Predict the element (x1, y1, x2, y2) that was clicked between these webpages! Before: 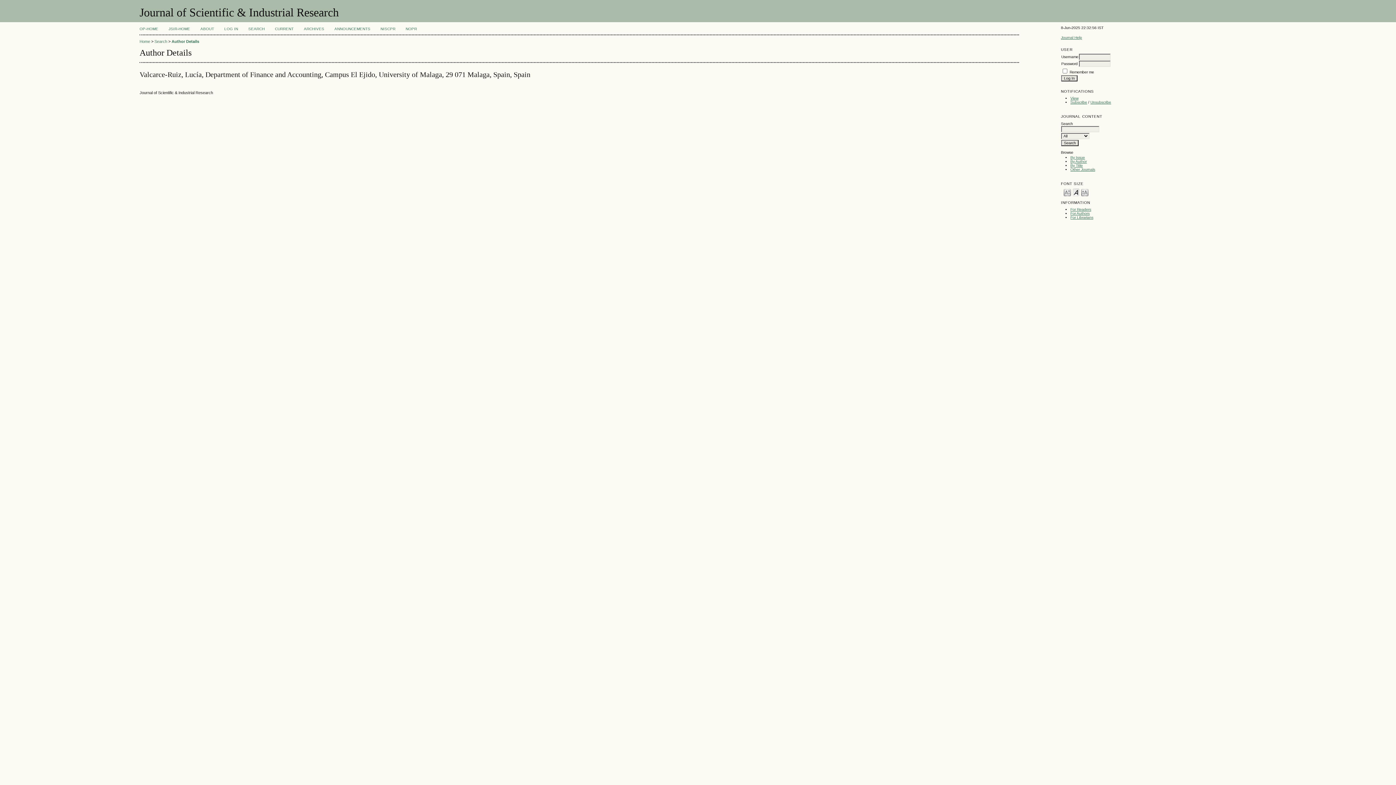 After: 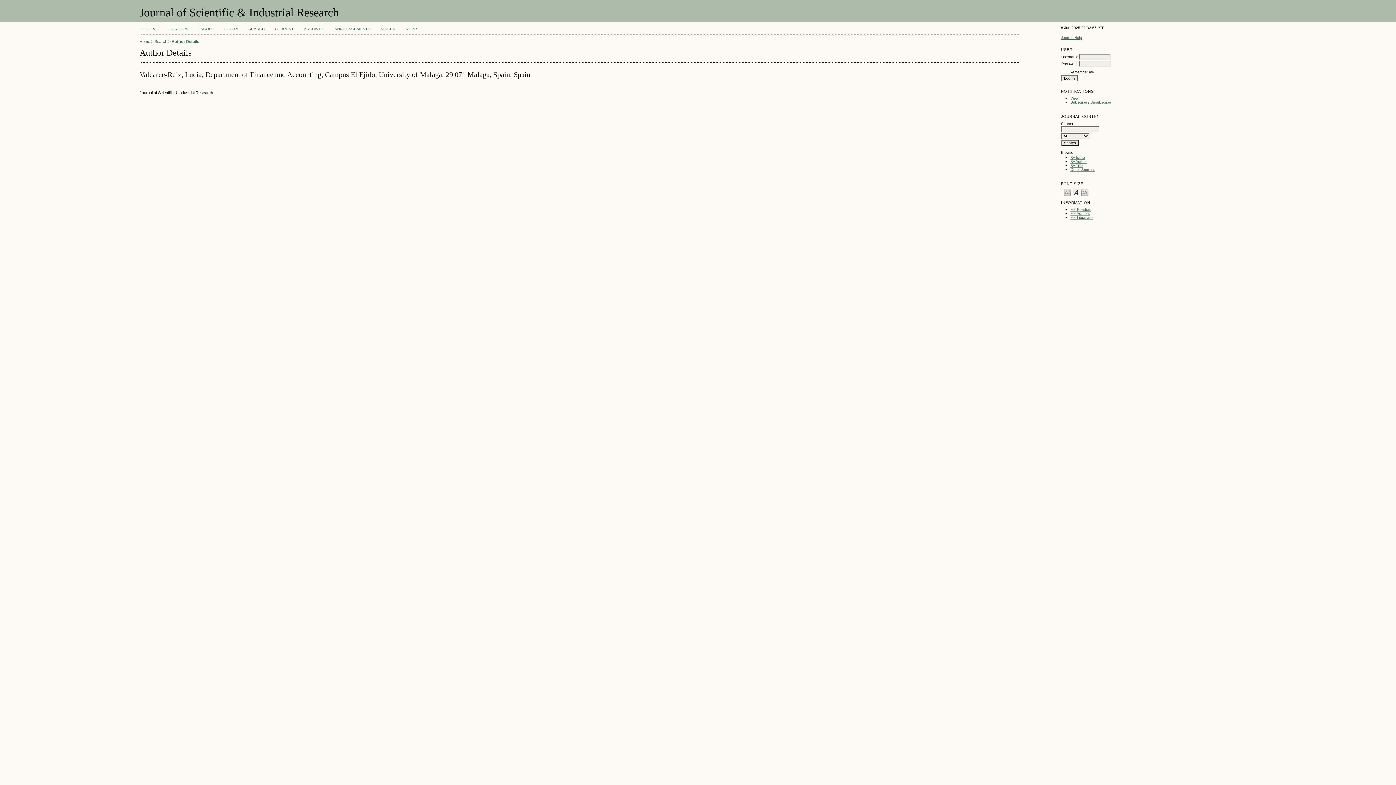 Action: bbox: (1072, 187, 1080, 196) label: Make font size default